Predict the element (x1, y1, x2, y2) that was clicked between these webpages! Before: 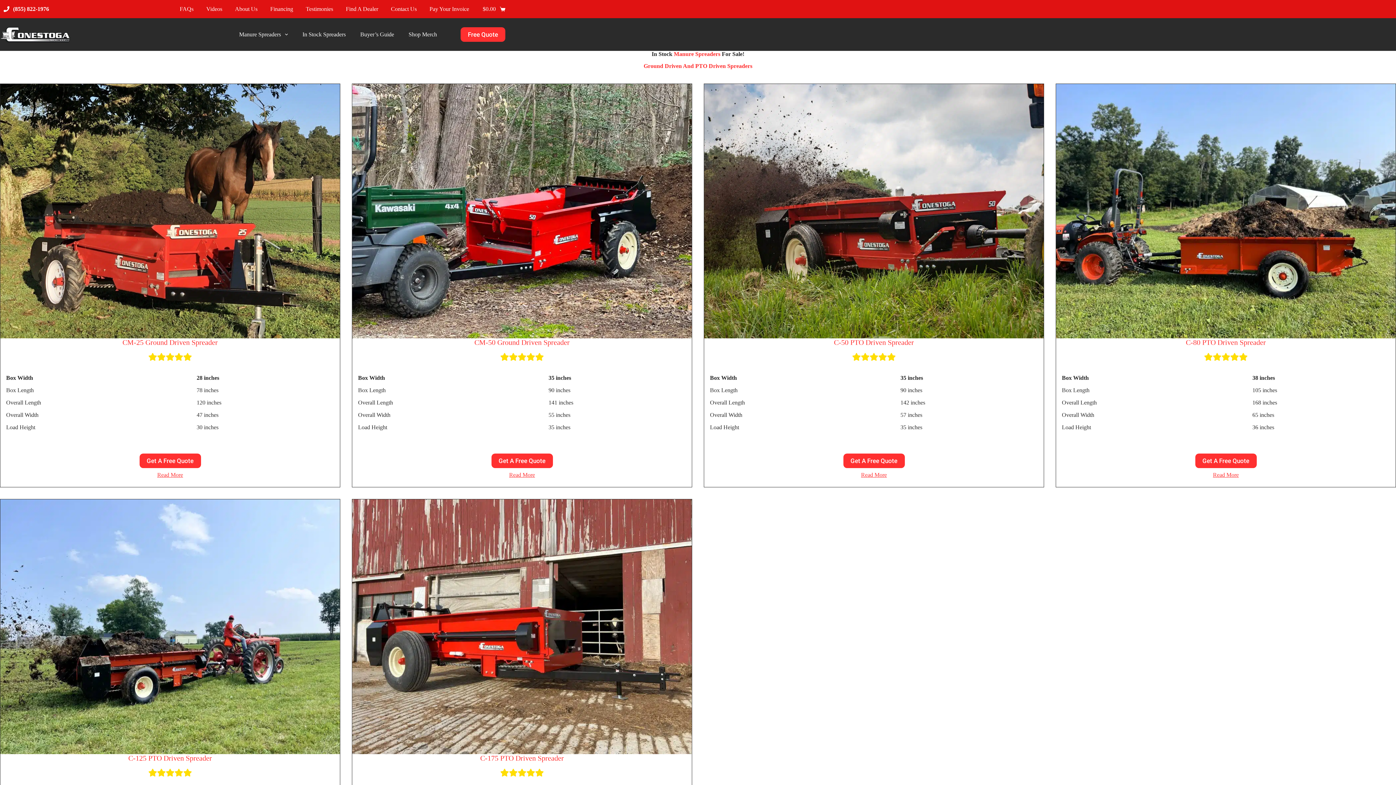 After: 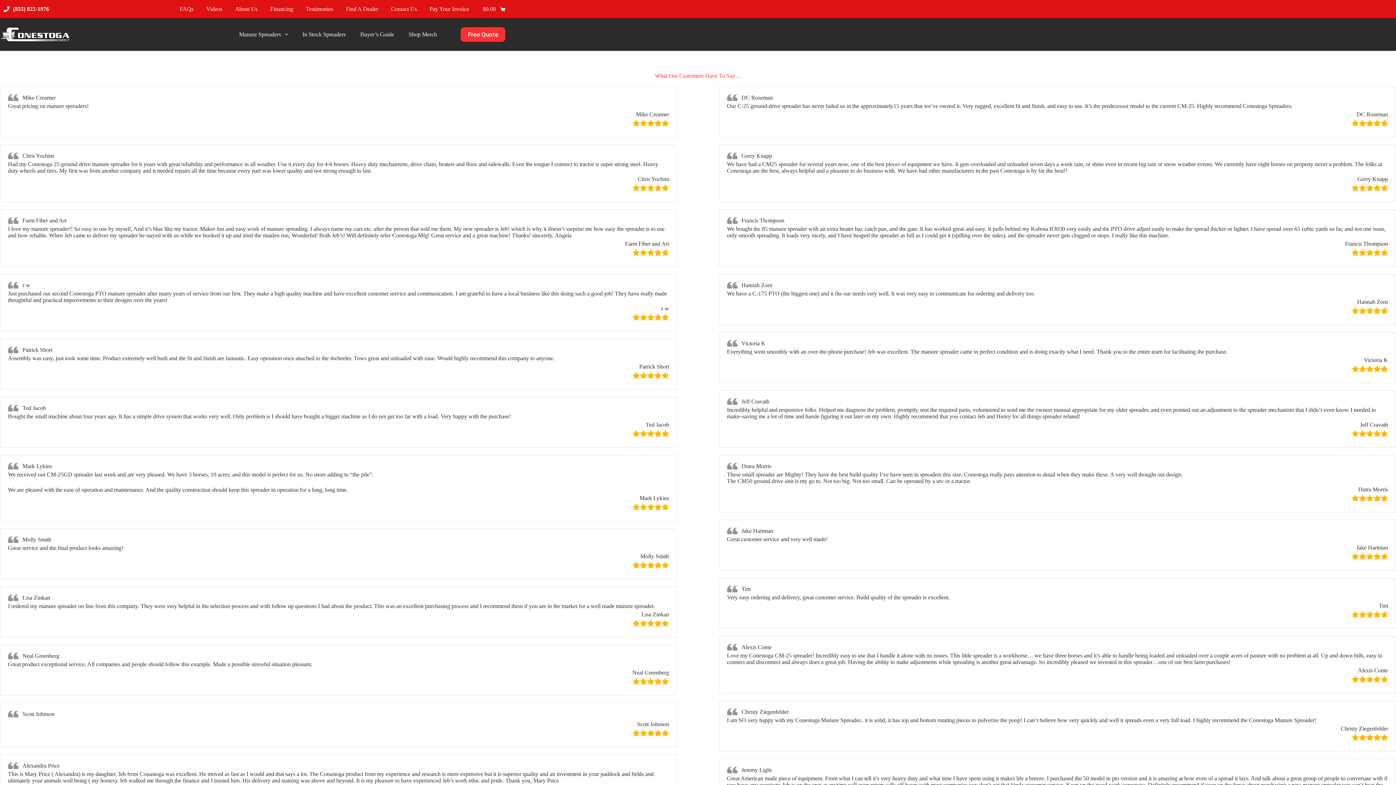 Action: bbox: (299, 0, 339, 18) label: Testimonies